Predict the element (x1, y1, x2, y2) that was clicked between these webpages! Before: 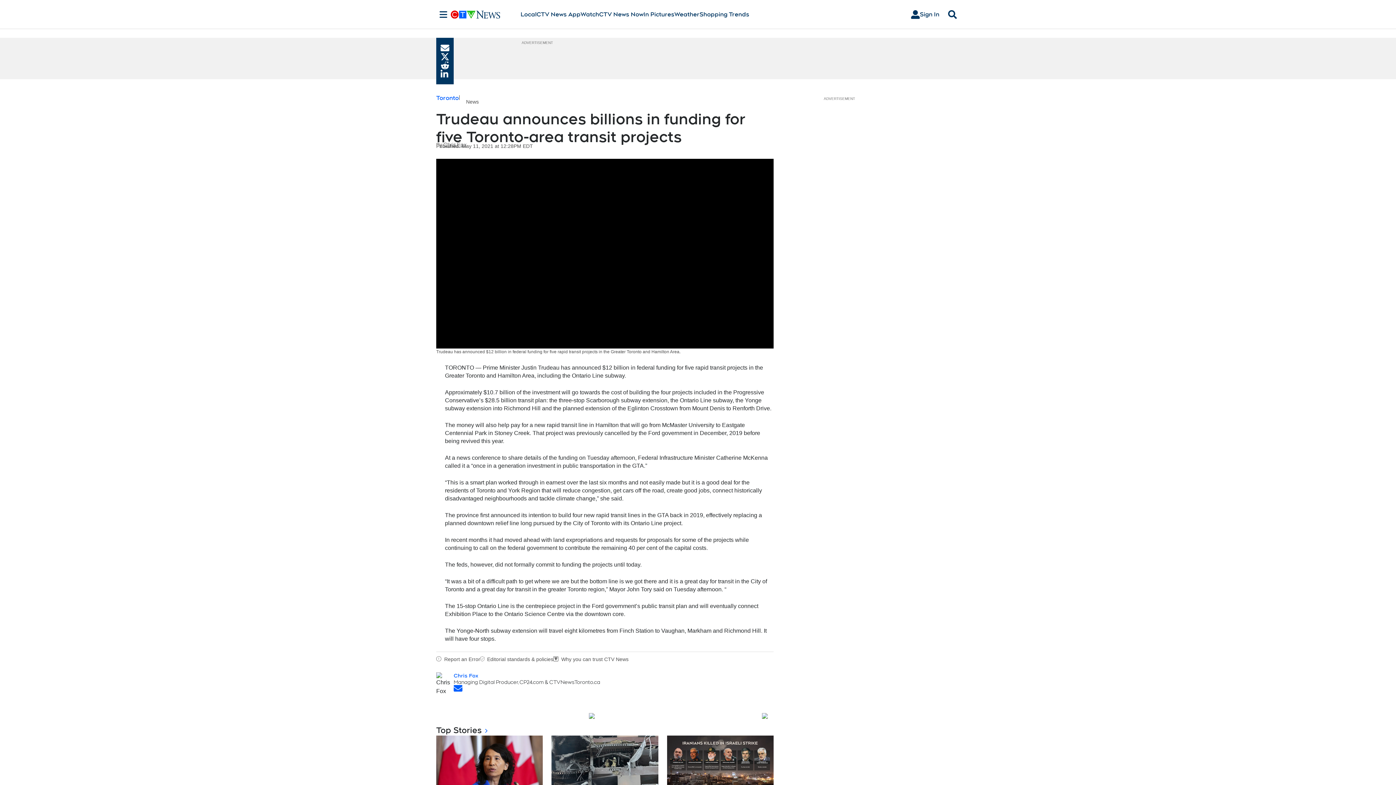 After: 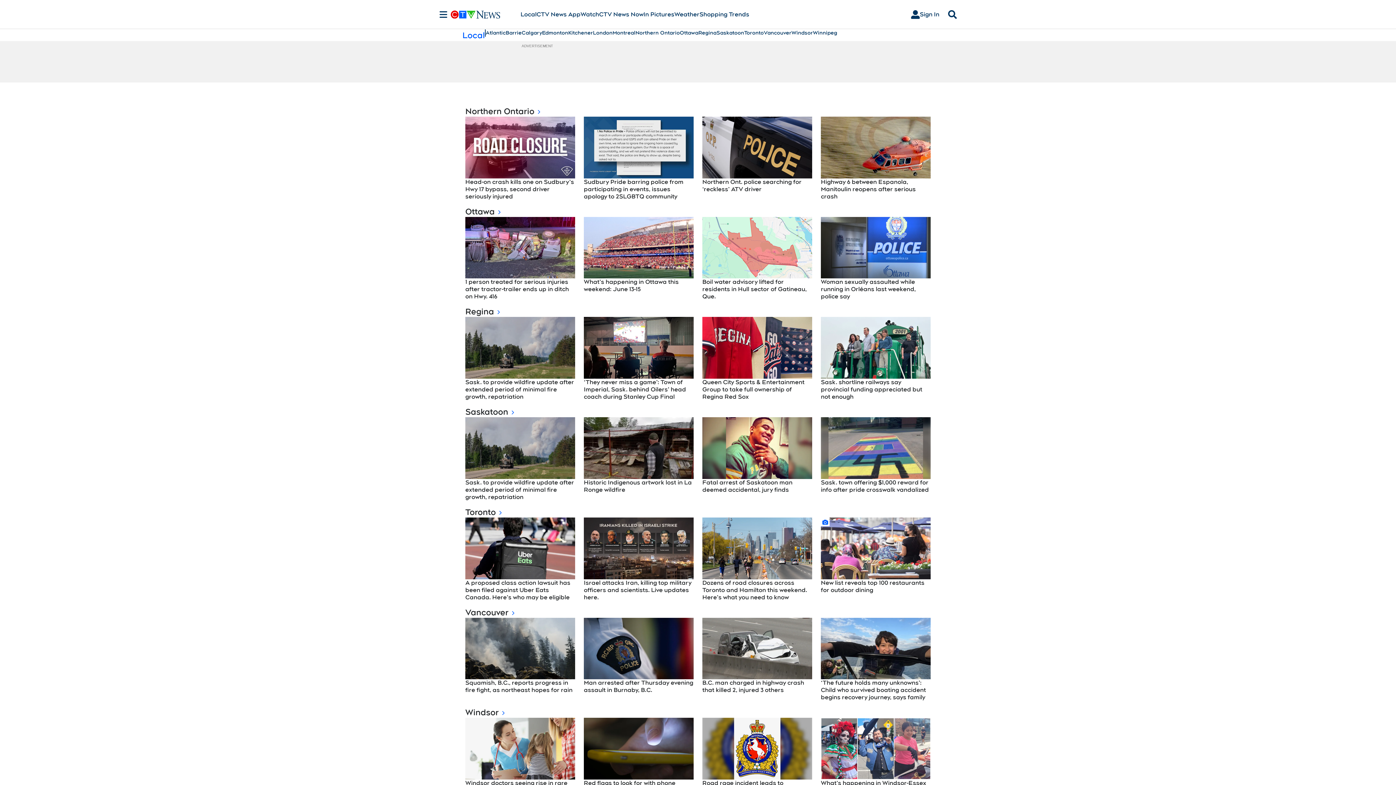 Action: label: Local bbox: (520, 10, 536, 18)